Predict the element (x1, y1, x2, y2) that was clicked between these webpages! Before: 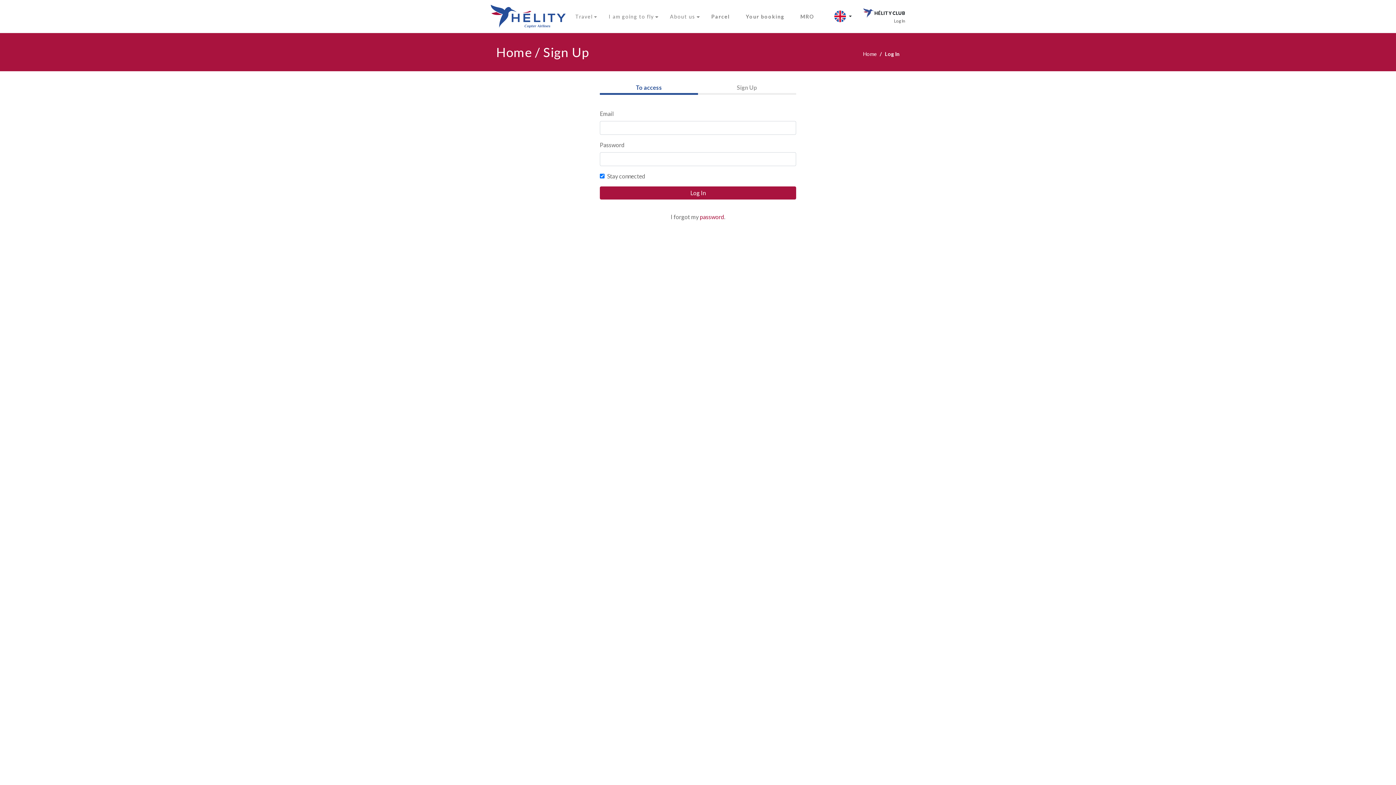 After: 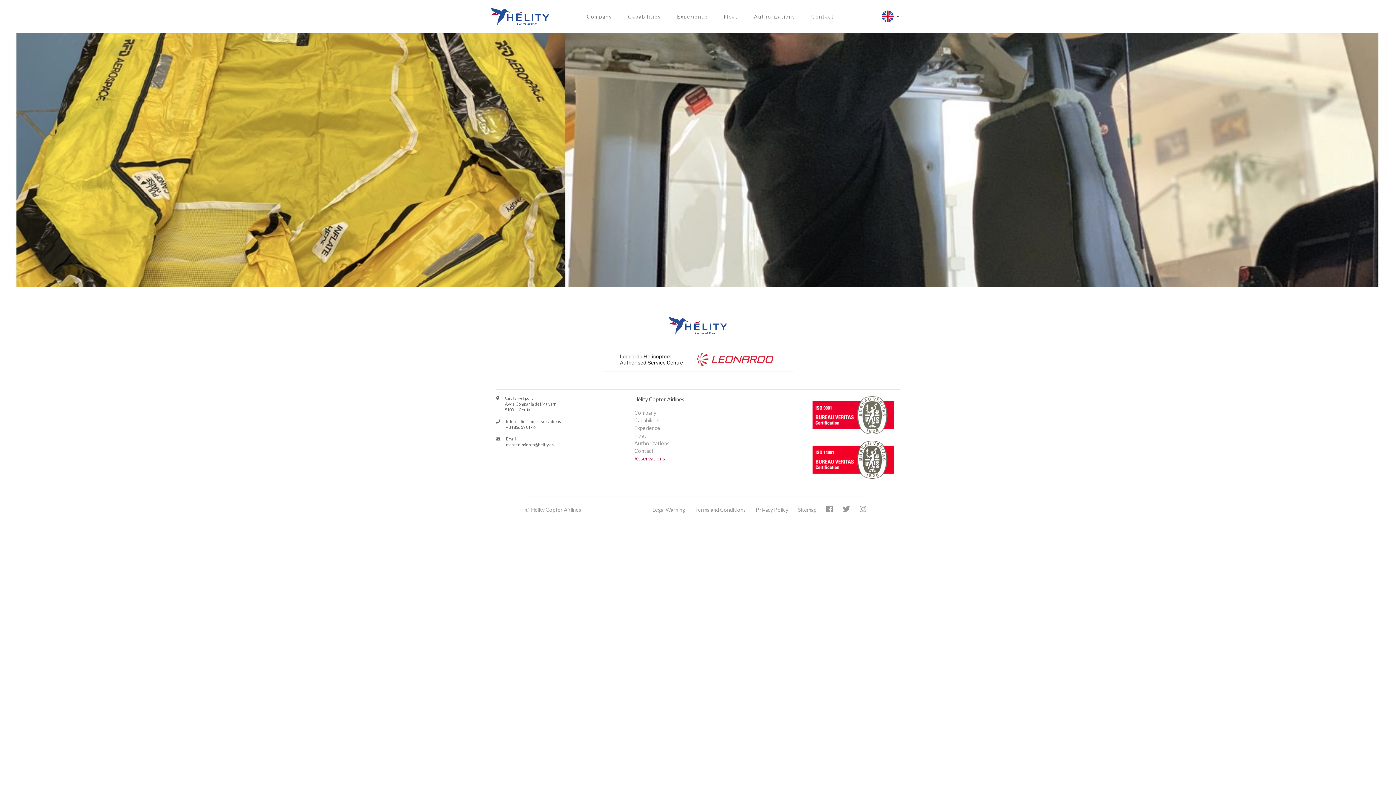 Action: label: MRO bbox: (797, 9, 821, 23)